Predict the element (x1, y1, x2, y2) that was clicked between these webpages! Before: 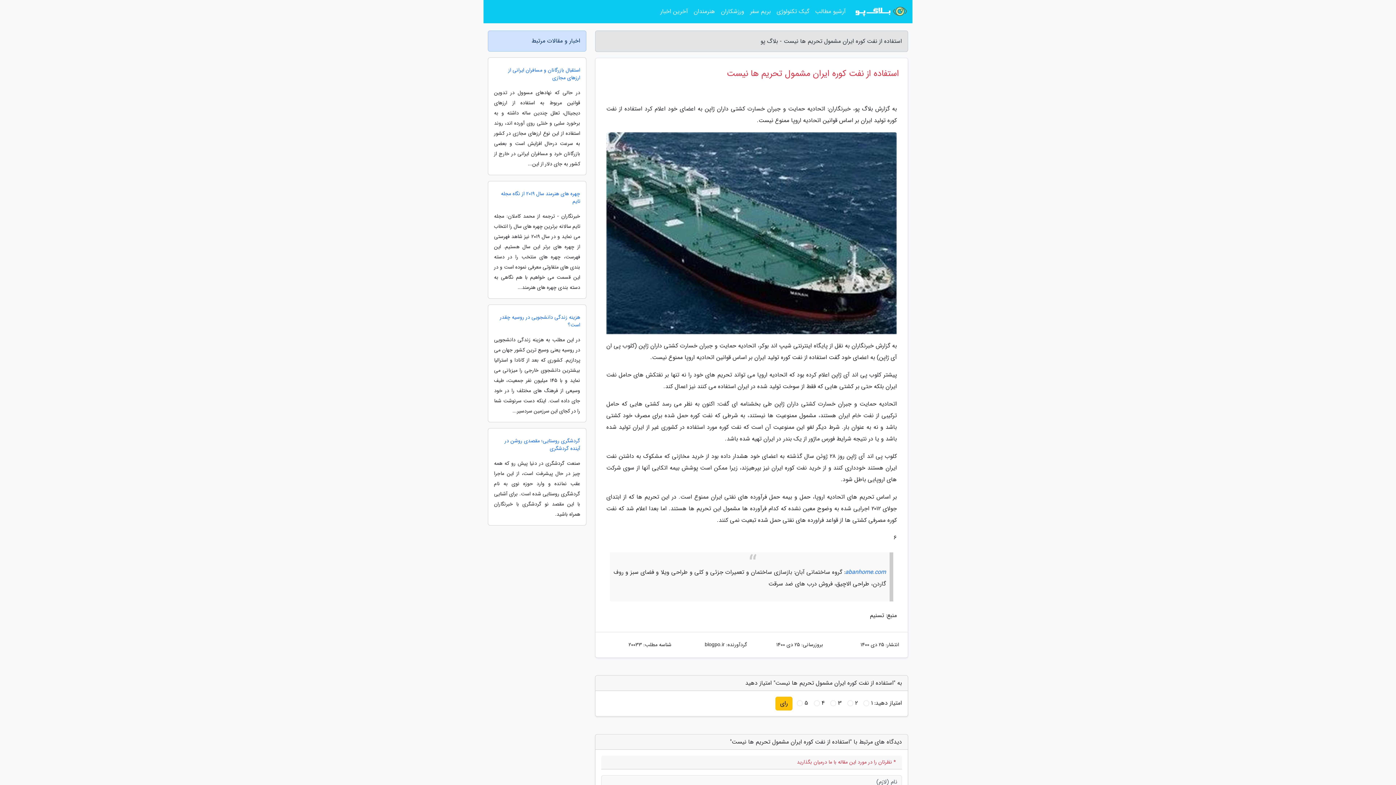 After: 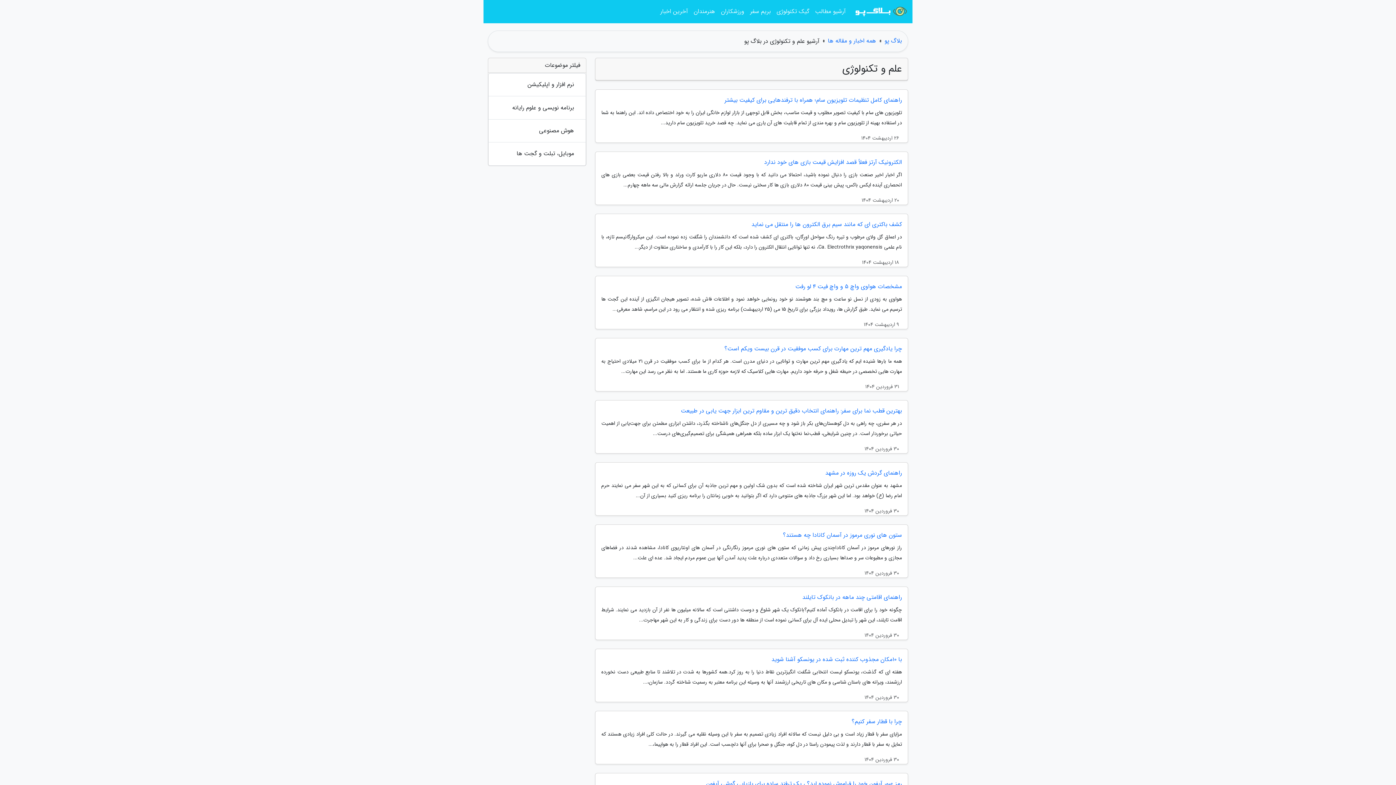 Action: bbox: (773, 3, 812, 20) label: گیک تکنولوژی